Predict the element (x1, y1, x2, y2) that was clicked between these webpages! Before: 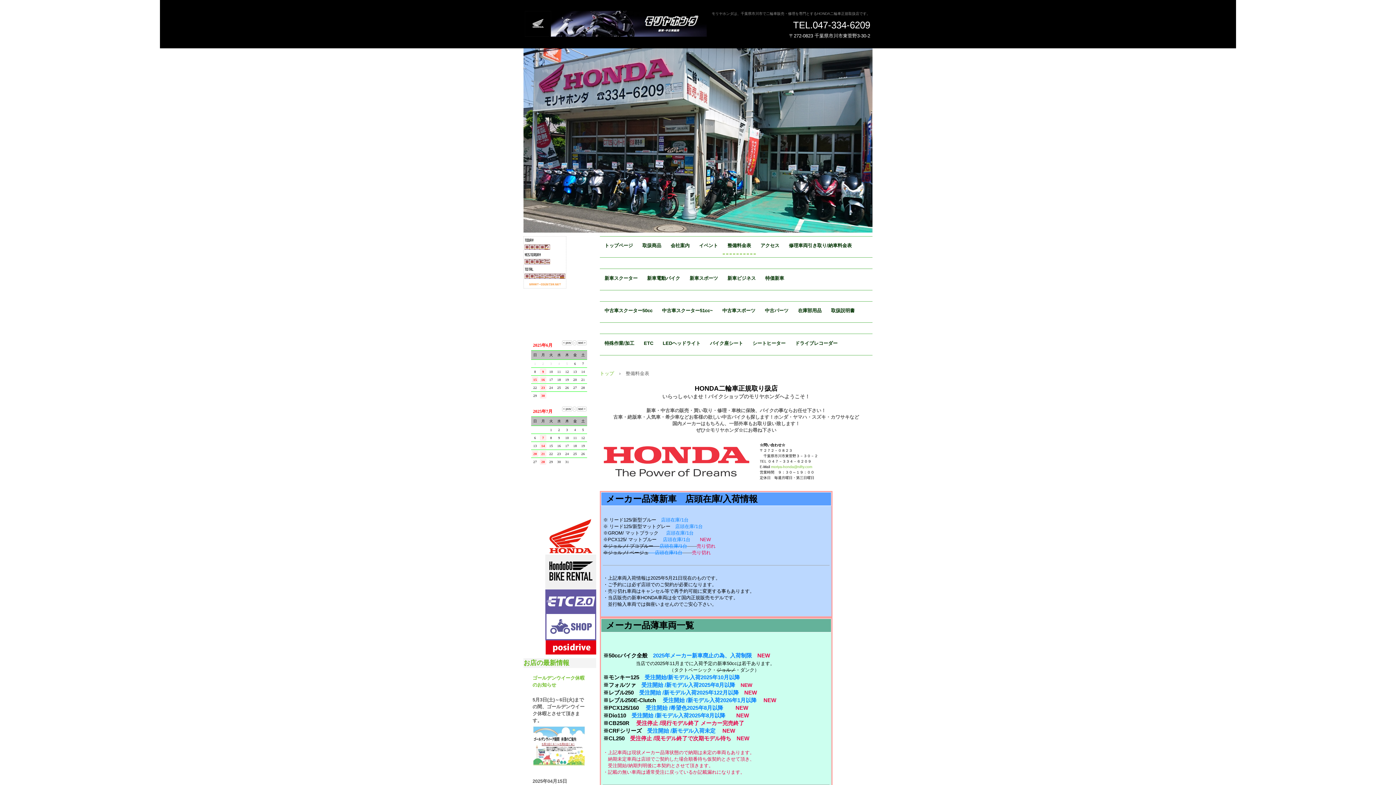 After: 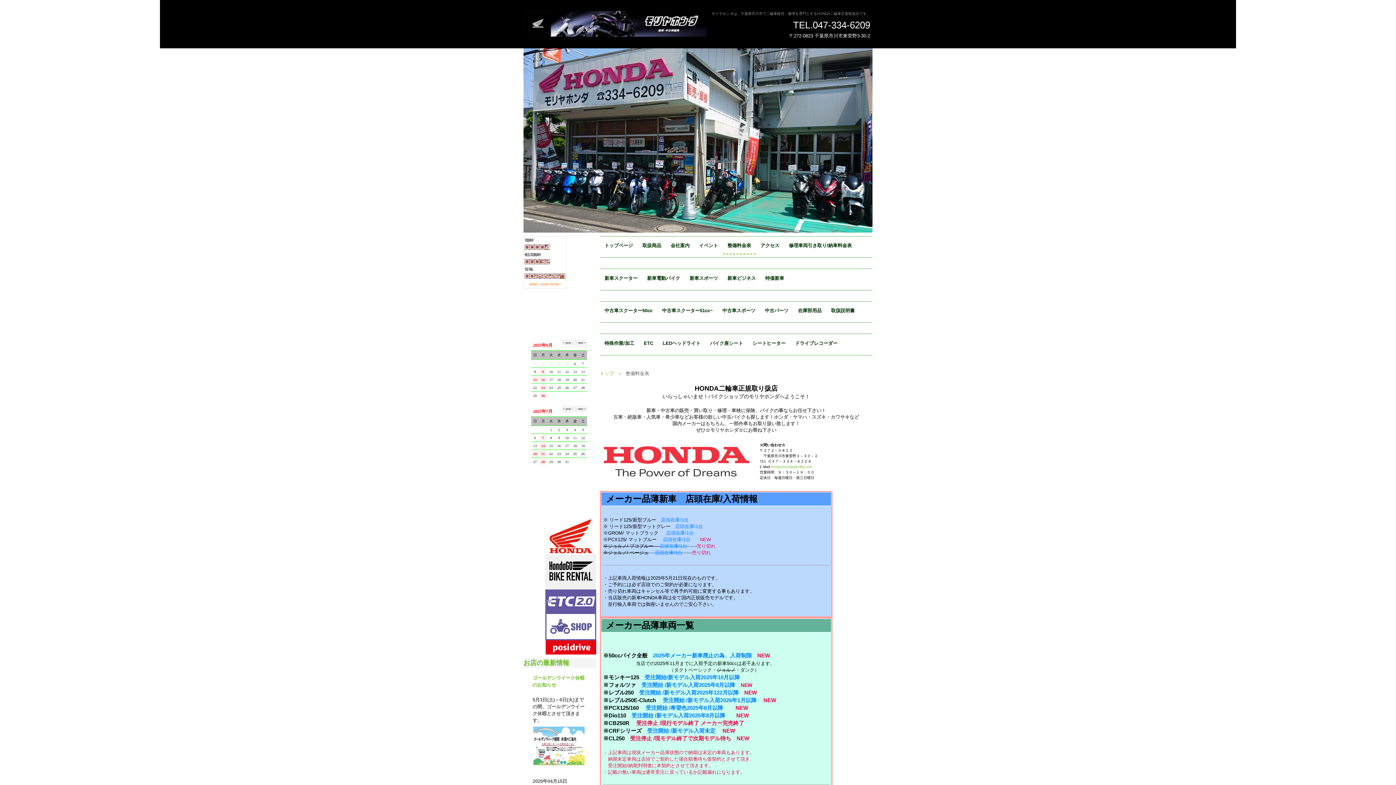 Action: bbox: (528, 281, 540, 287)